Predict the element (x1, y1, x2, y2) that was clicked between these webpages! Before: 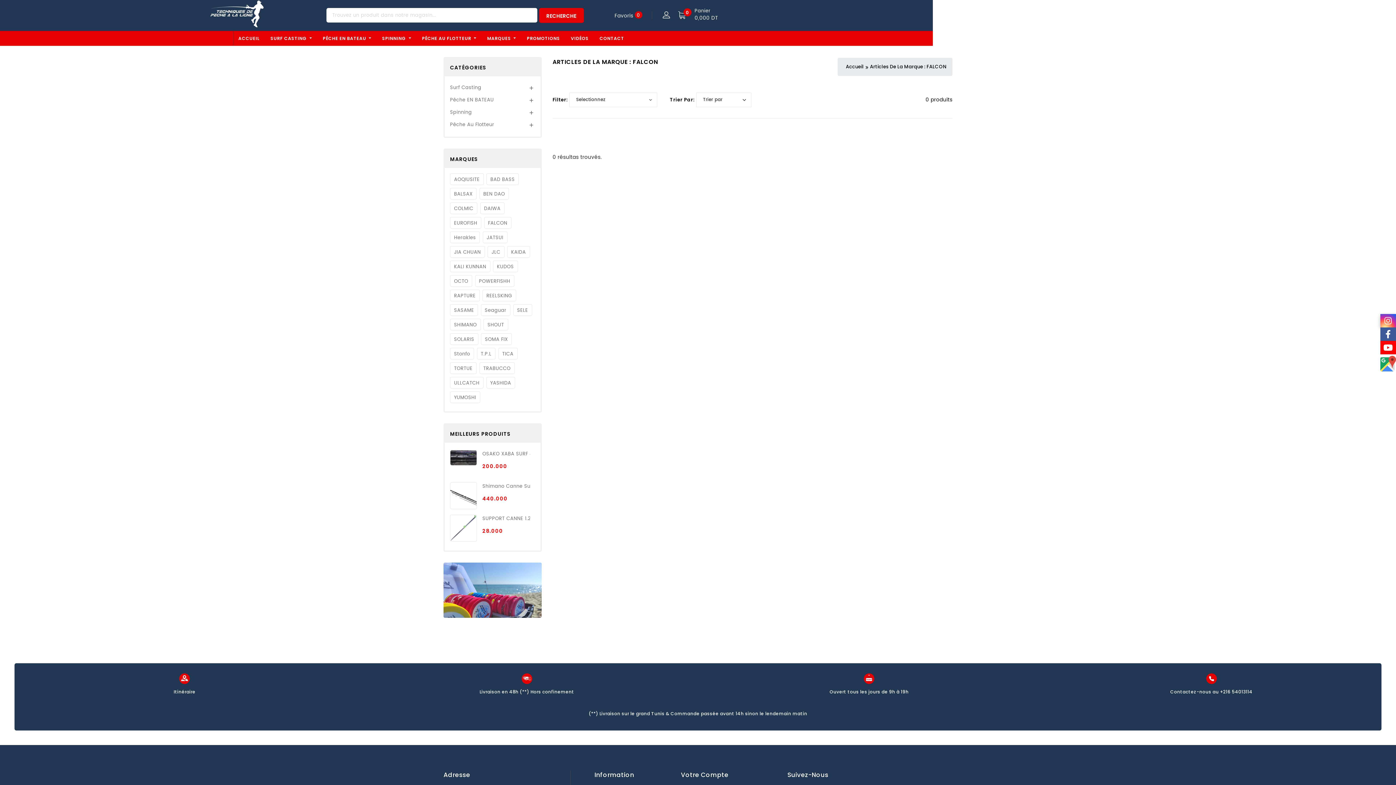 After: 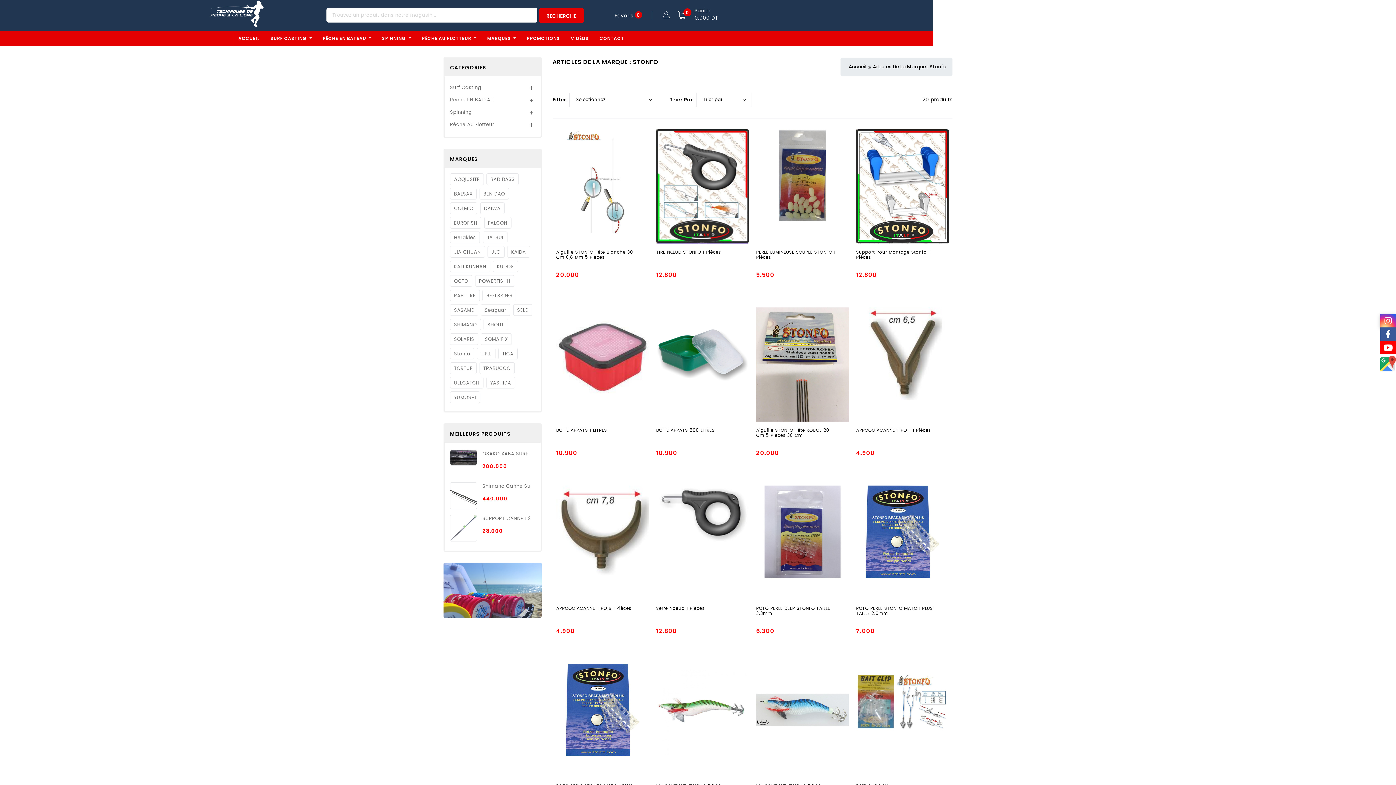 Action: bbox: (454, 350, 470, 358) label: Stonfo